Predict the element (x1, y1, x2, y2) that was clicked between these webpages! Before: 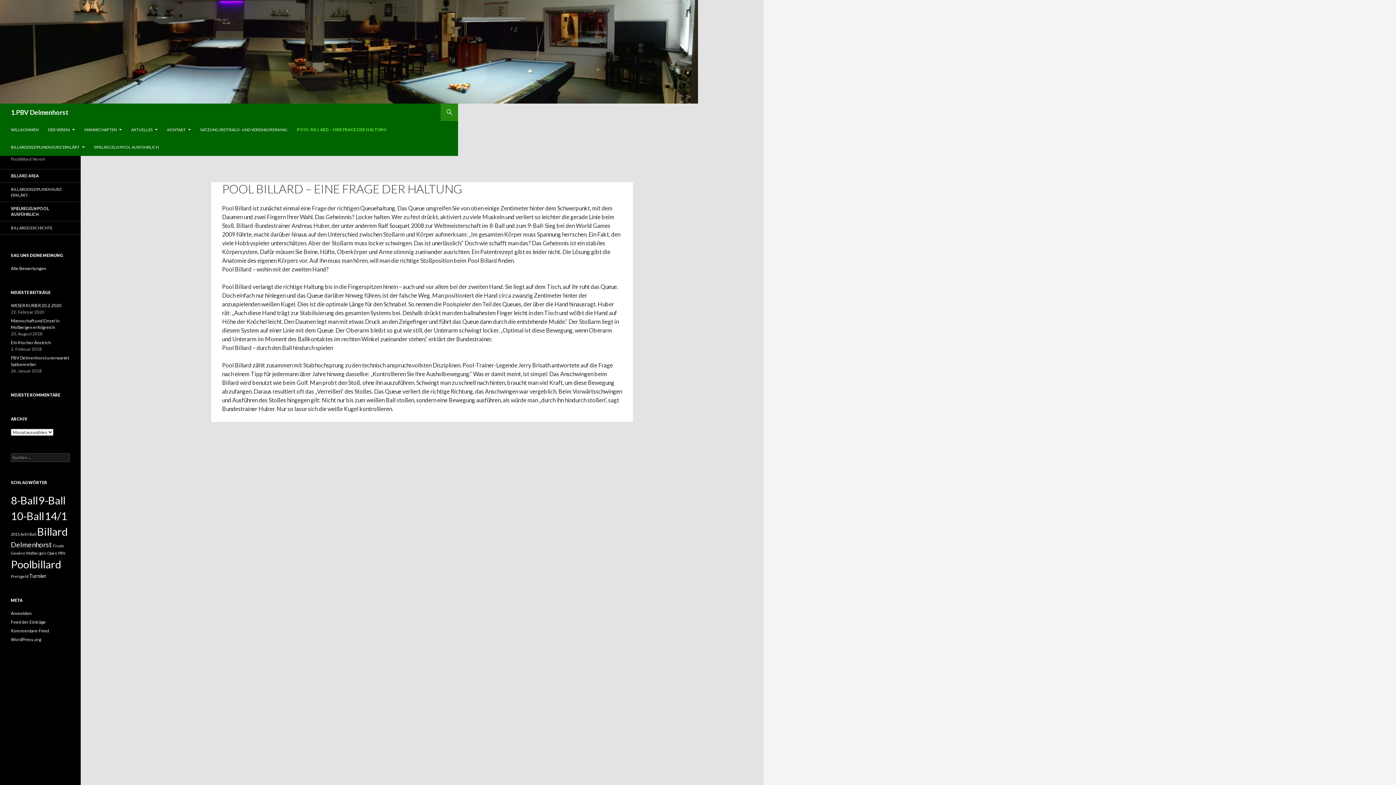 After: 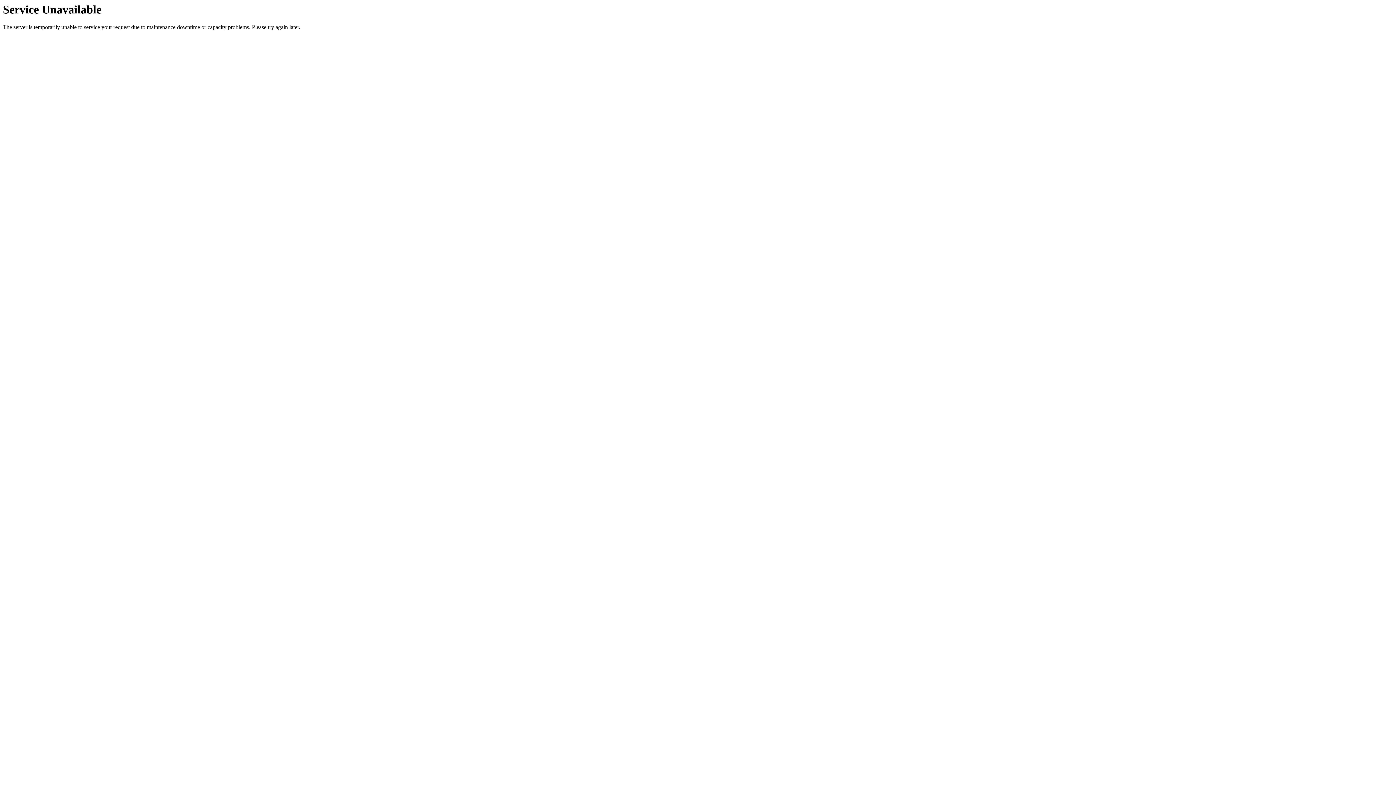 Action: label: POOL BILLARD – EINE FRAGE DER HALTUNG bbox: (292, 121, 391, 138)